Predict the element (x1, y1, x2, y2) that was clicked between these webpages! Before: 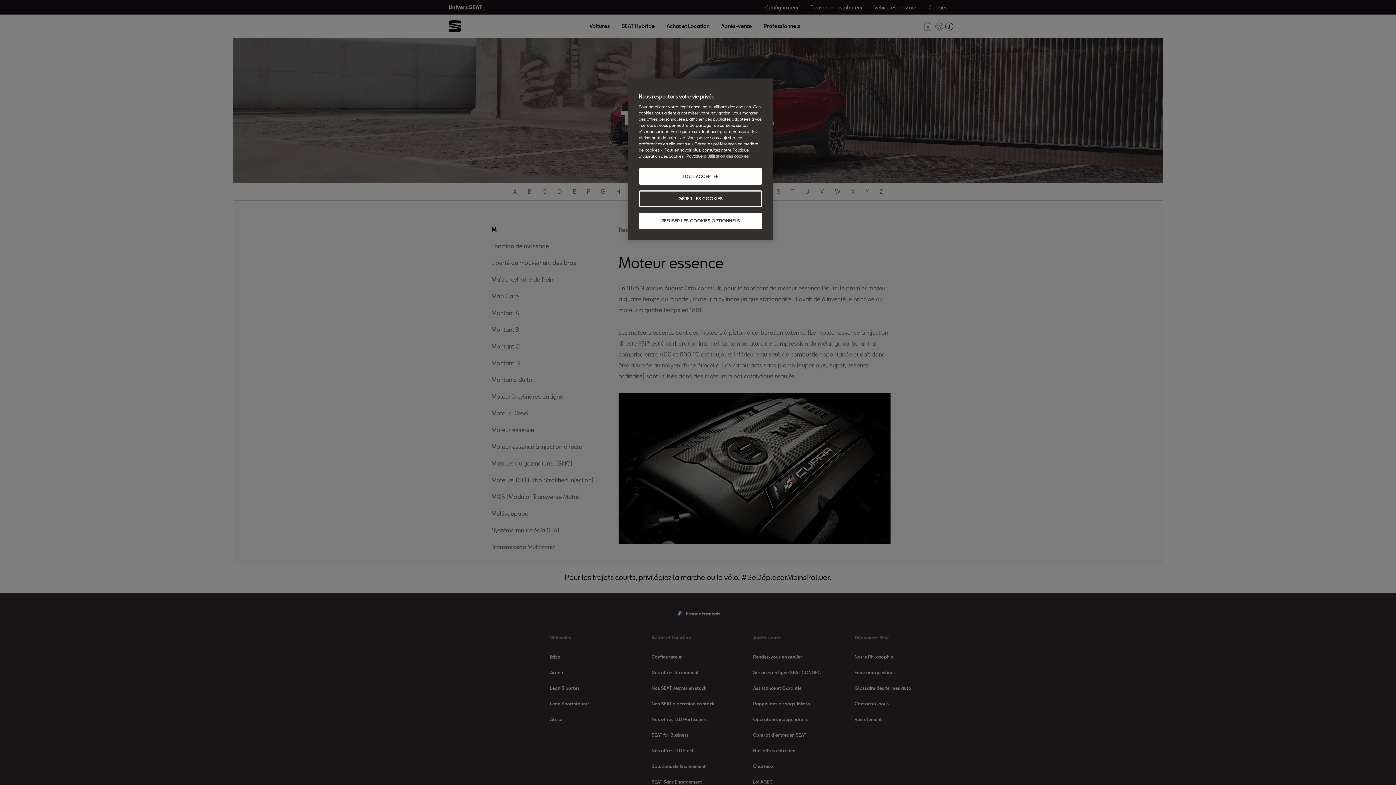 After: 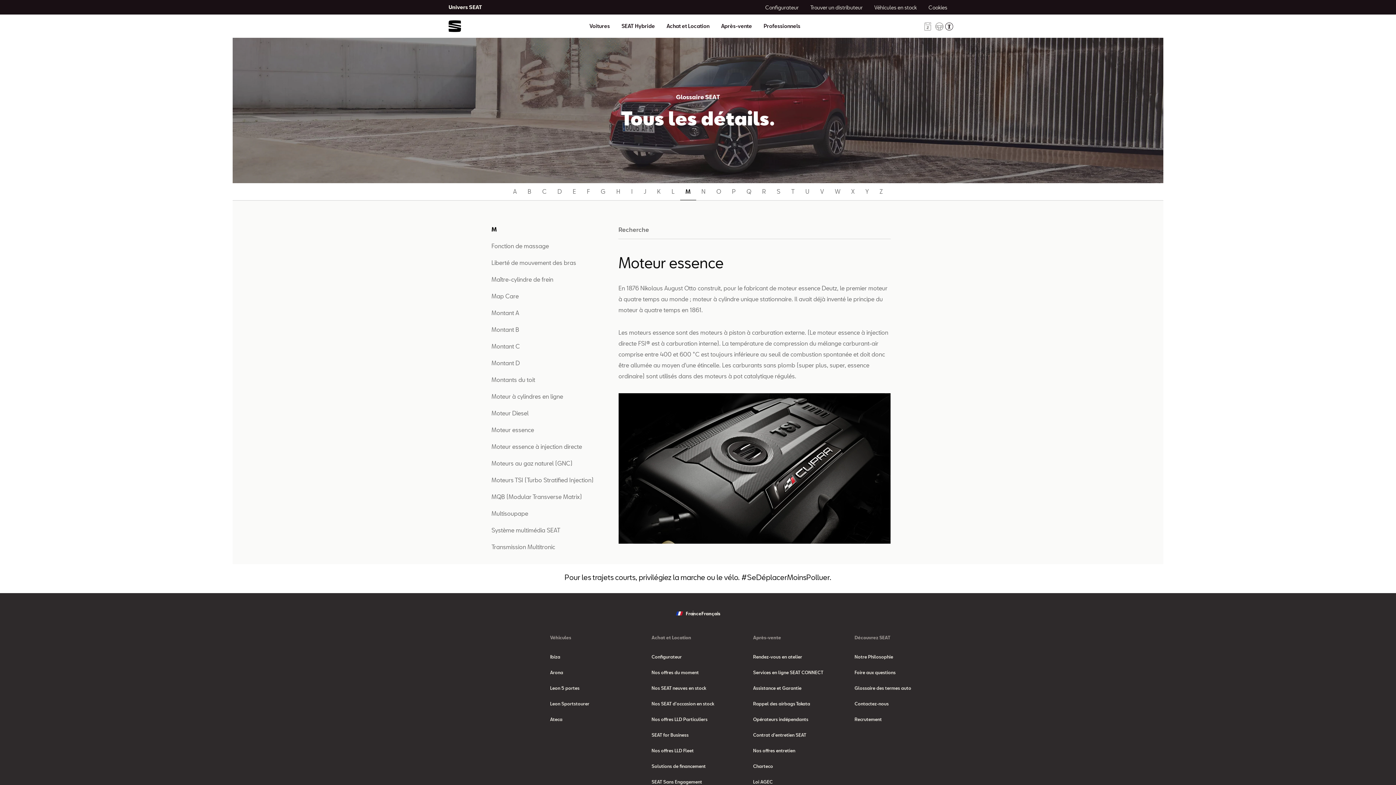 Action: bbox: (638, 168, 762, 184) label: TOUT ACCEPTER